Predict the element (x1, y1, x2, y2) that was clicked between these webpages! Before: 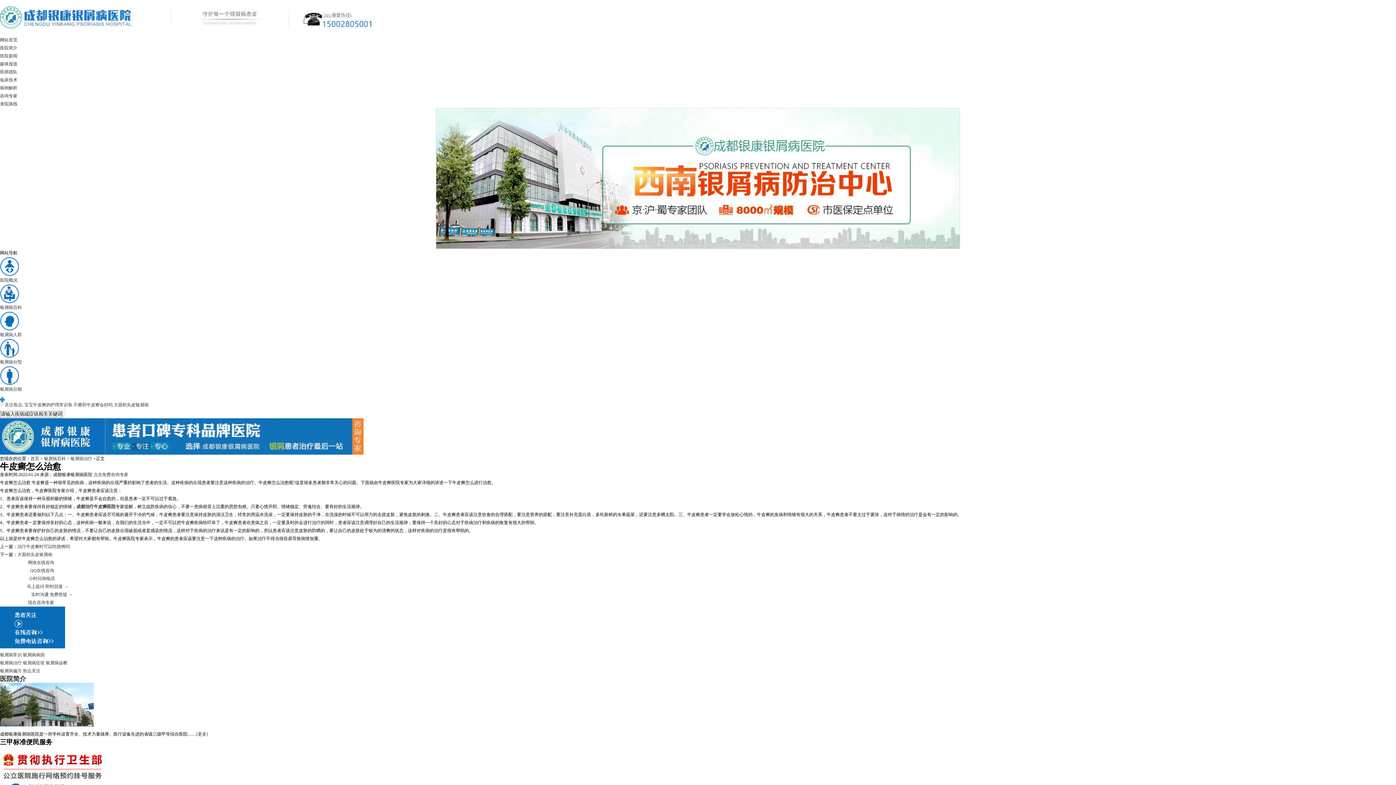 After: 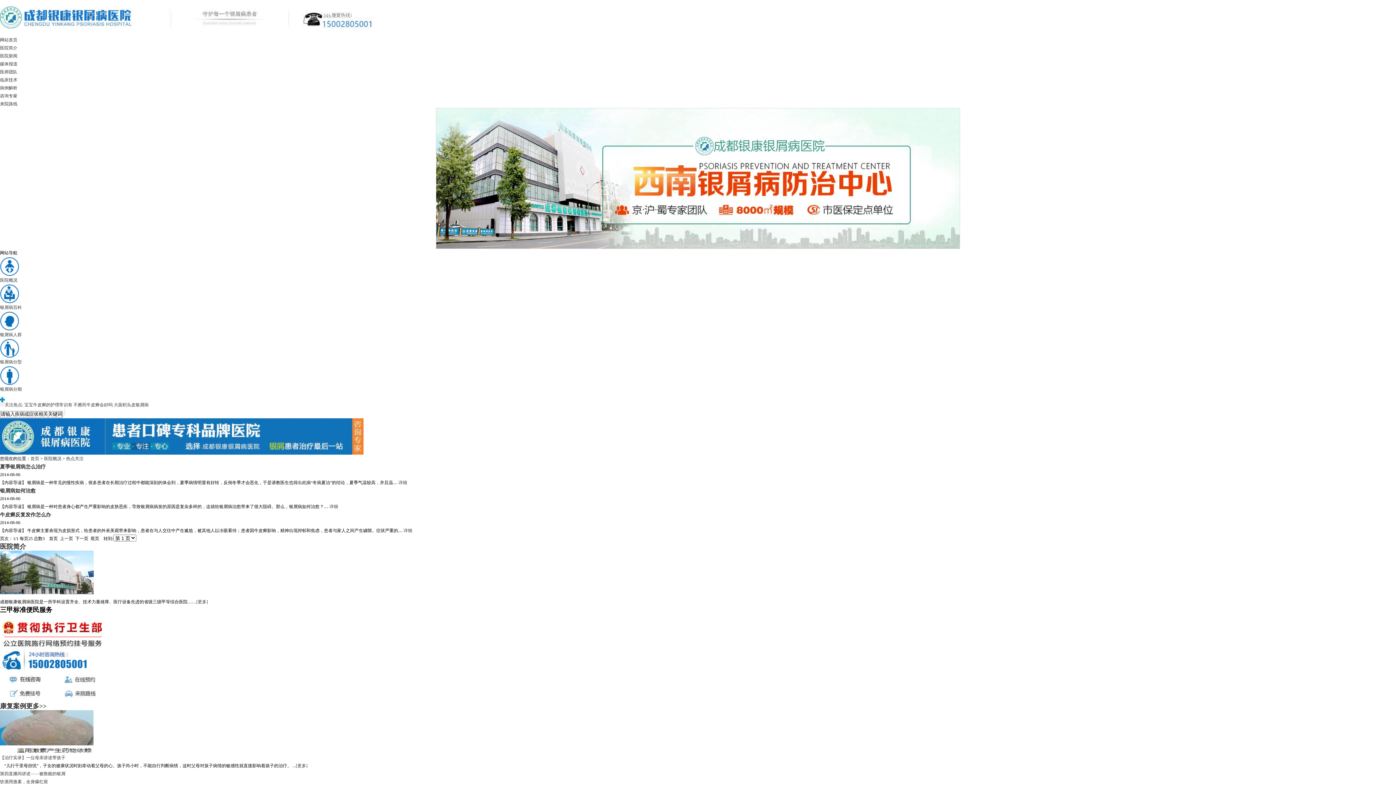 Action: label: 热点关注 bbox: (22, 668, 40, 673)